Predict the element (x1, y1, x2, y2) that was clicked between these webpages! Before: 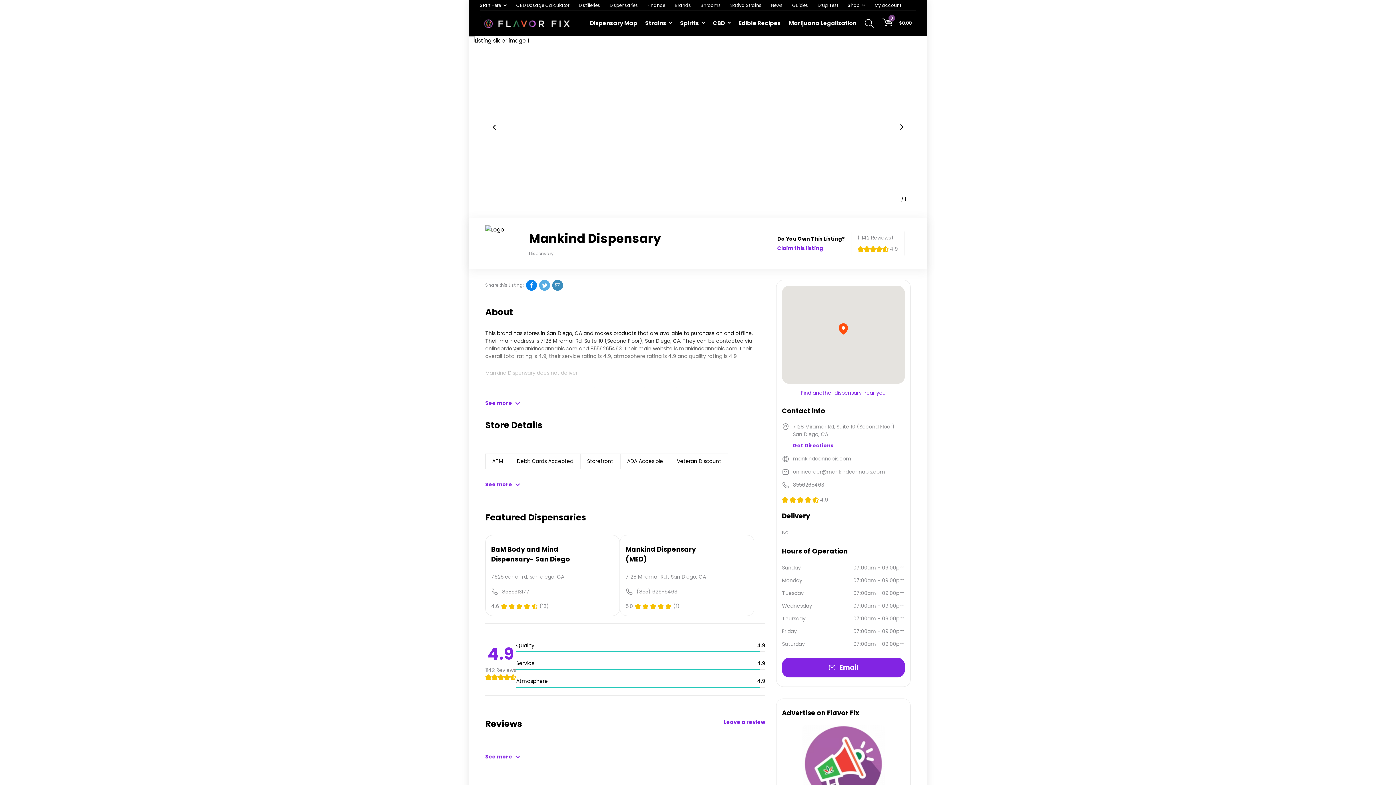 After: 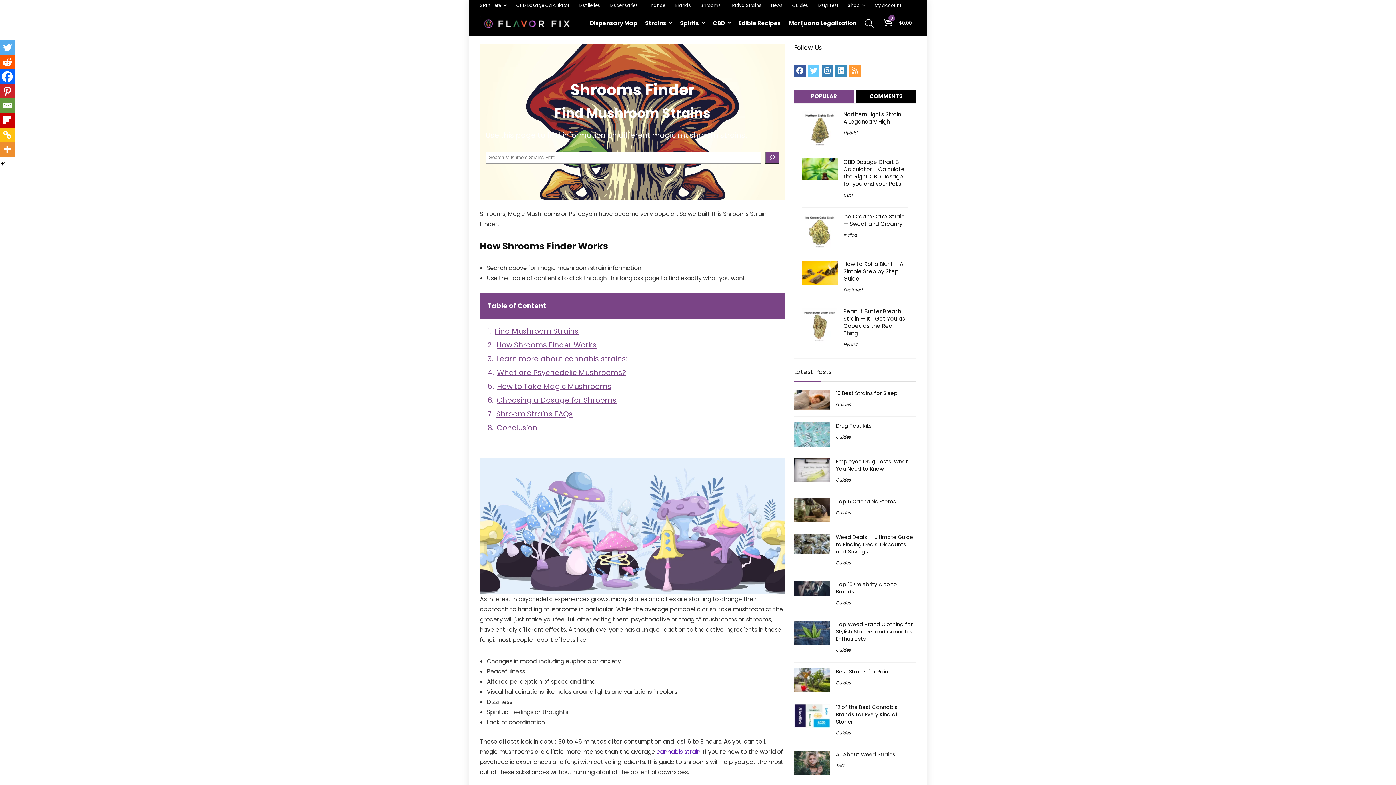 Action: bbox: (700, 2, 721, 8) label: Shrooms